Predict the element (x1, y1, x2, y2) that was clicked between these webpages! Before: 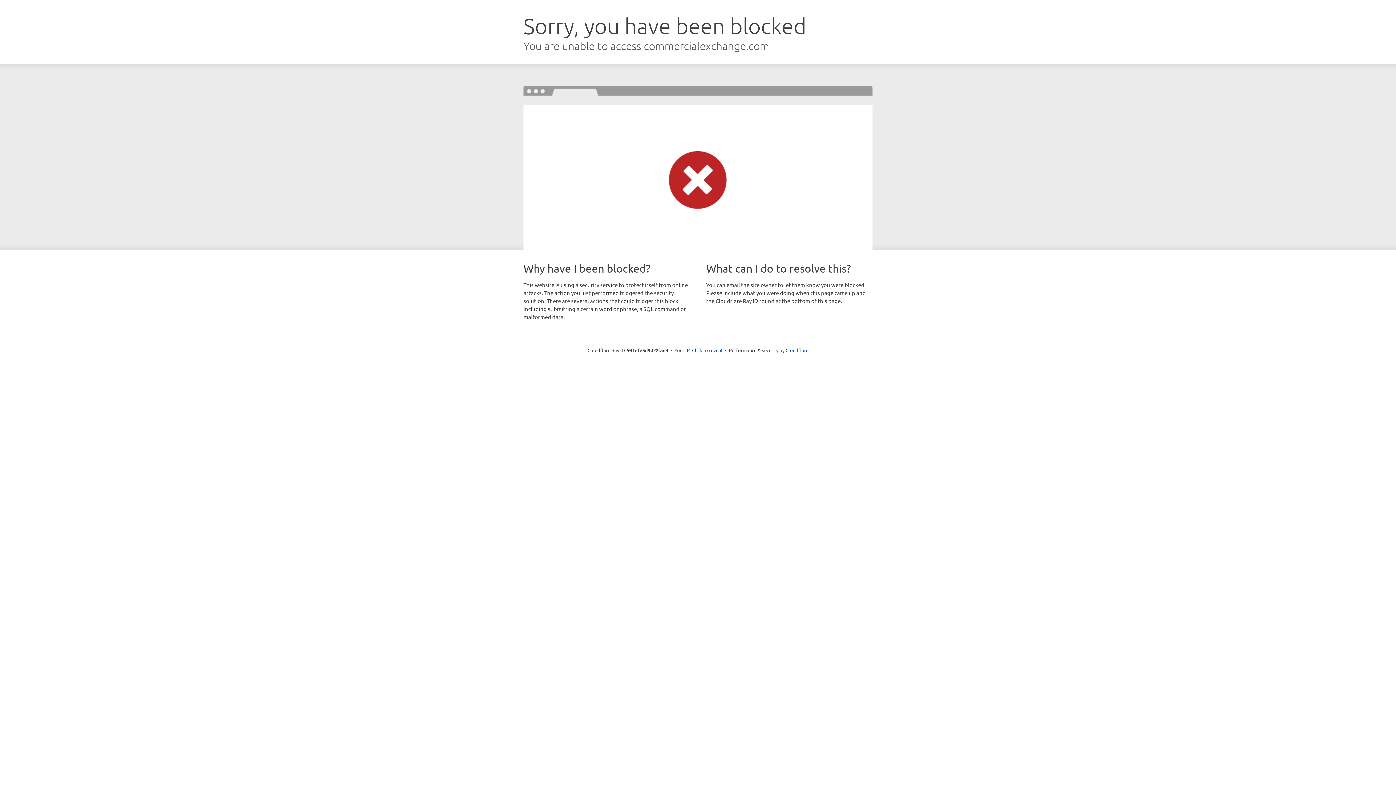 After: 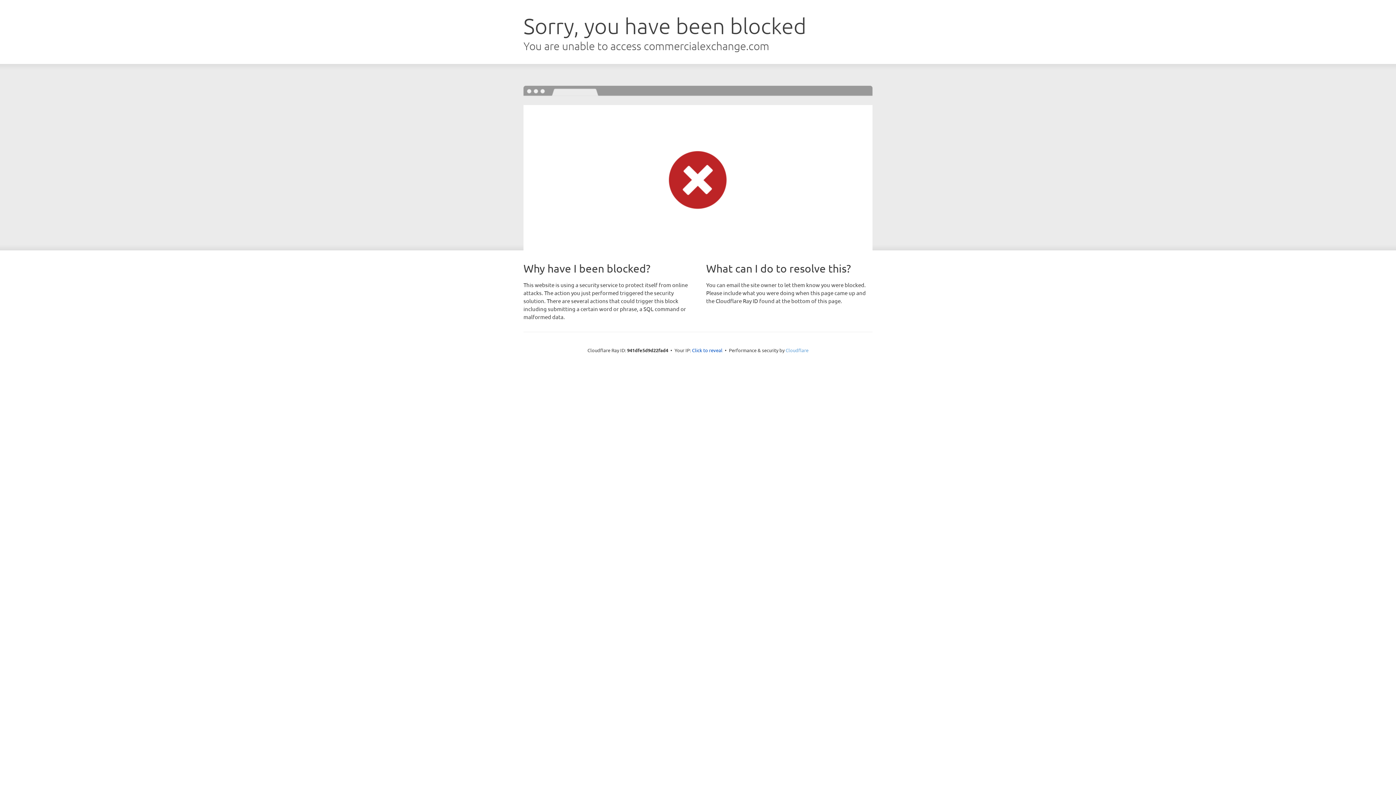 Action: bbox: (785, 347, 808, 353) label: Cloudflare